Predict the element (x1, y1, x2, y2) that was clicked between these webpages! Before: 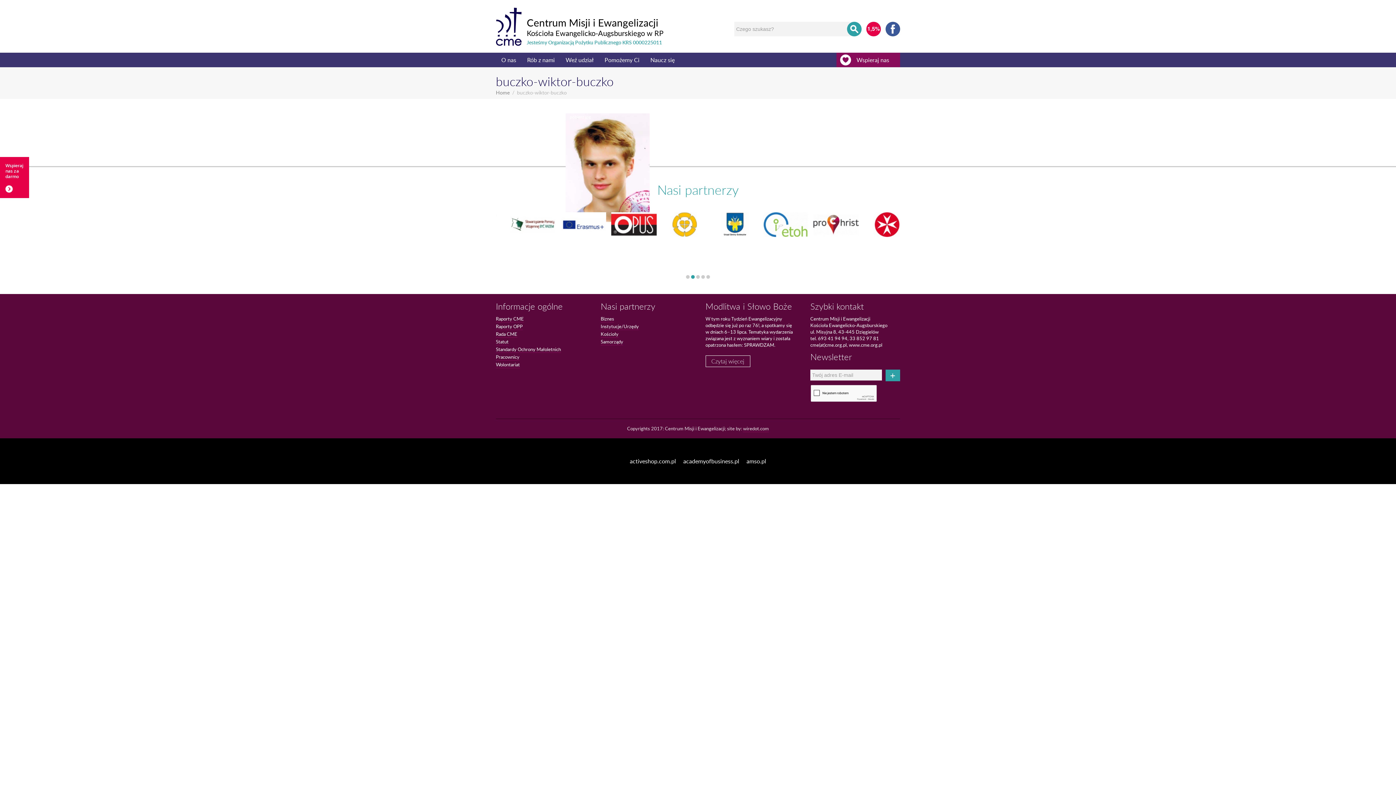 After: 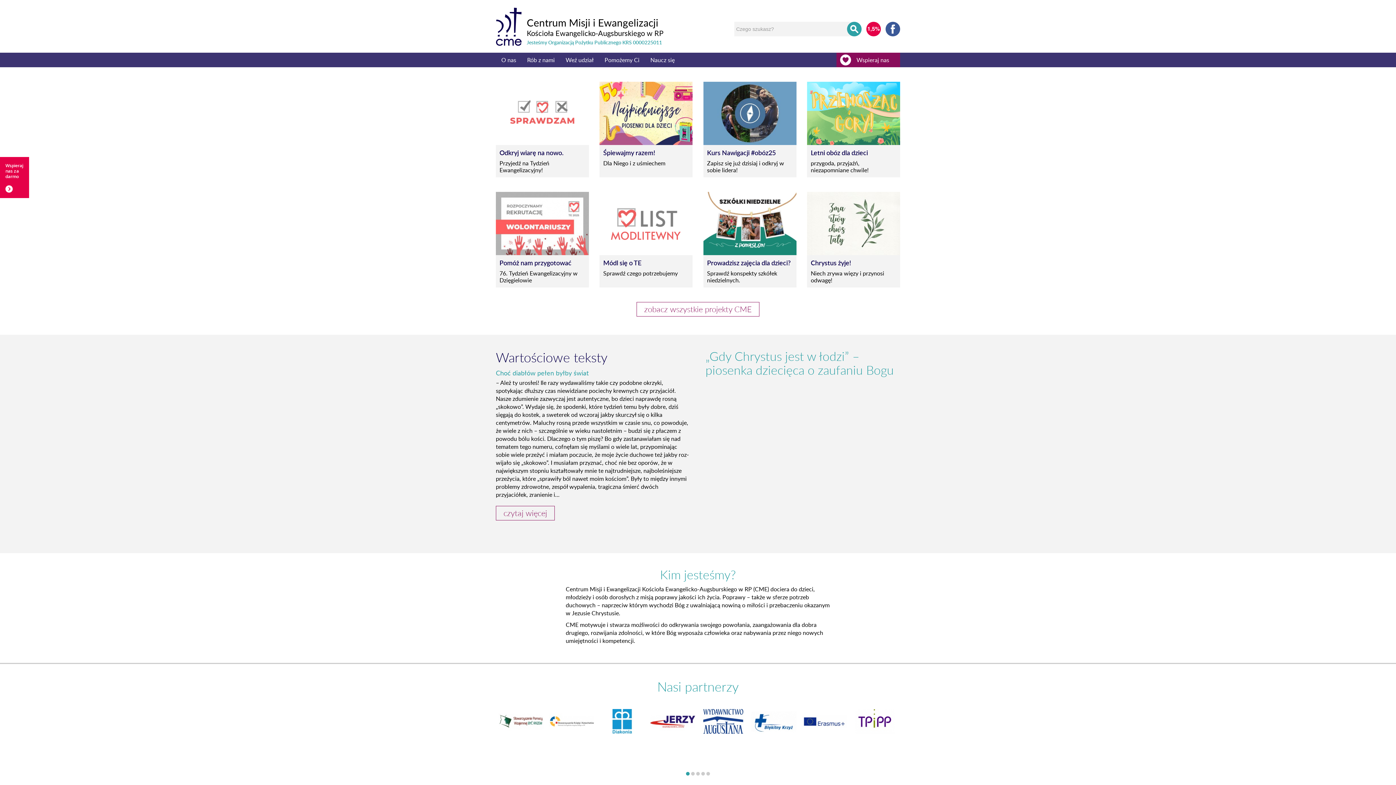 Action: label: Home bbox: (496, 89, 509, 96)